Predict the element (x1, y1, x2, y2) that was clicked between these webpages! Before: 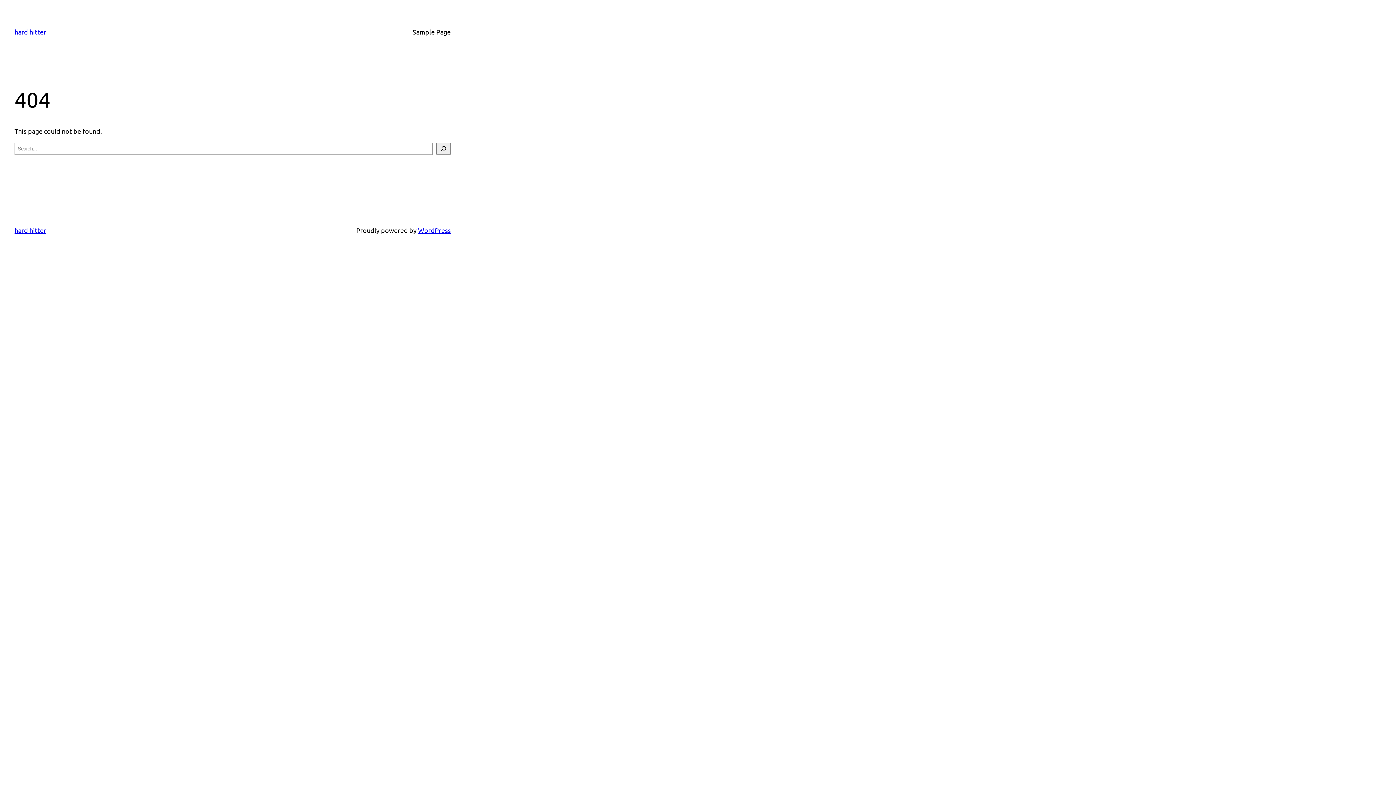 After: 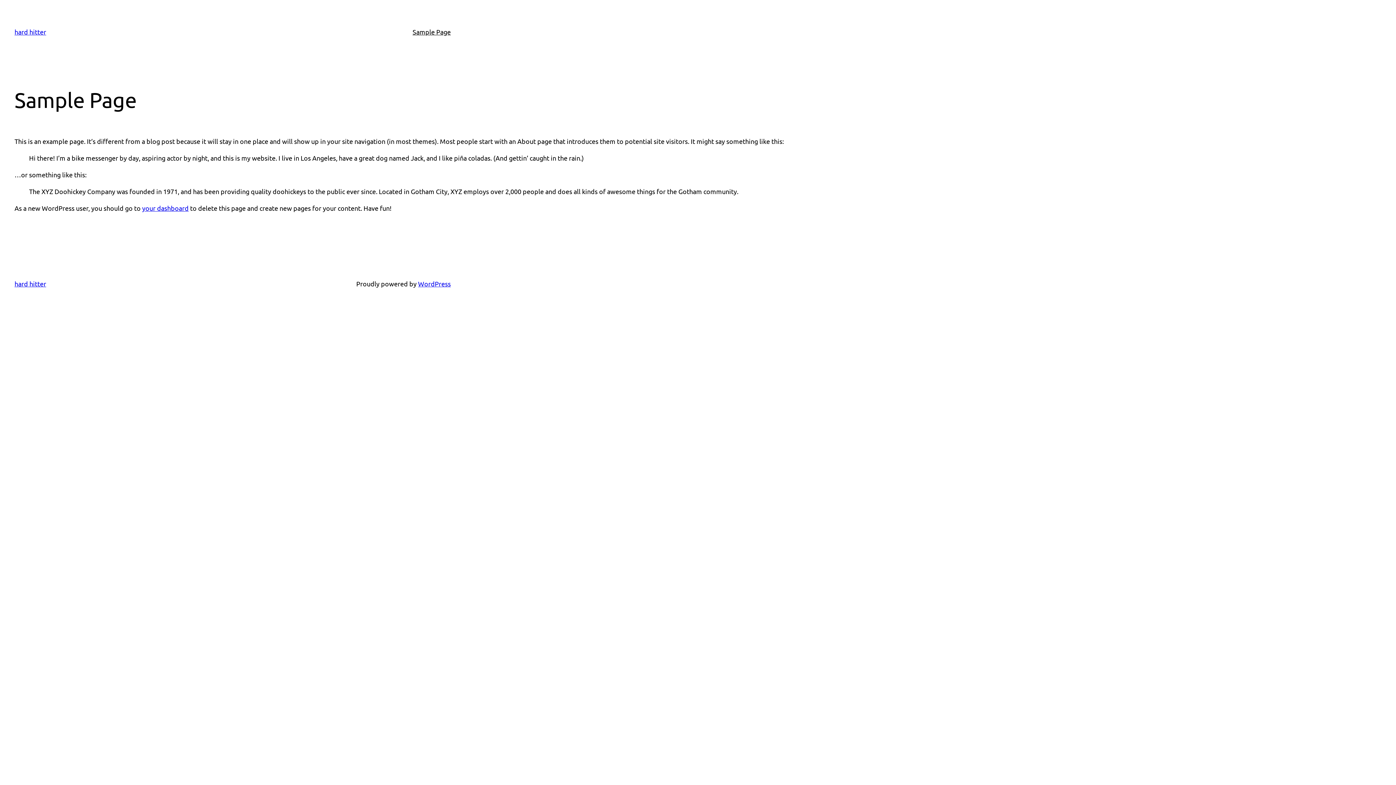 Action: bbox: (412, 26, 450, 37) label: Sample Page